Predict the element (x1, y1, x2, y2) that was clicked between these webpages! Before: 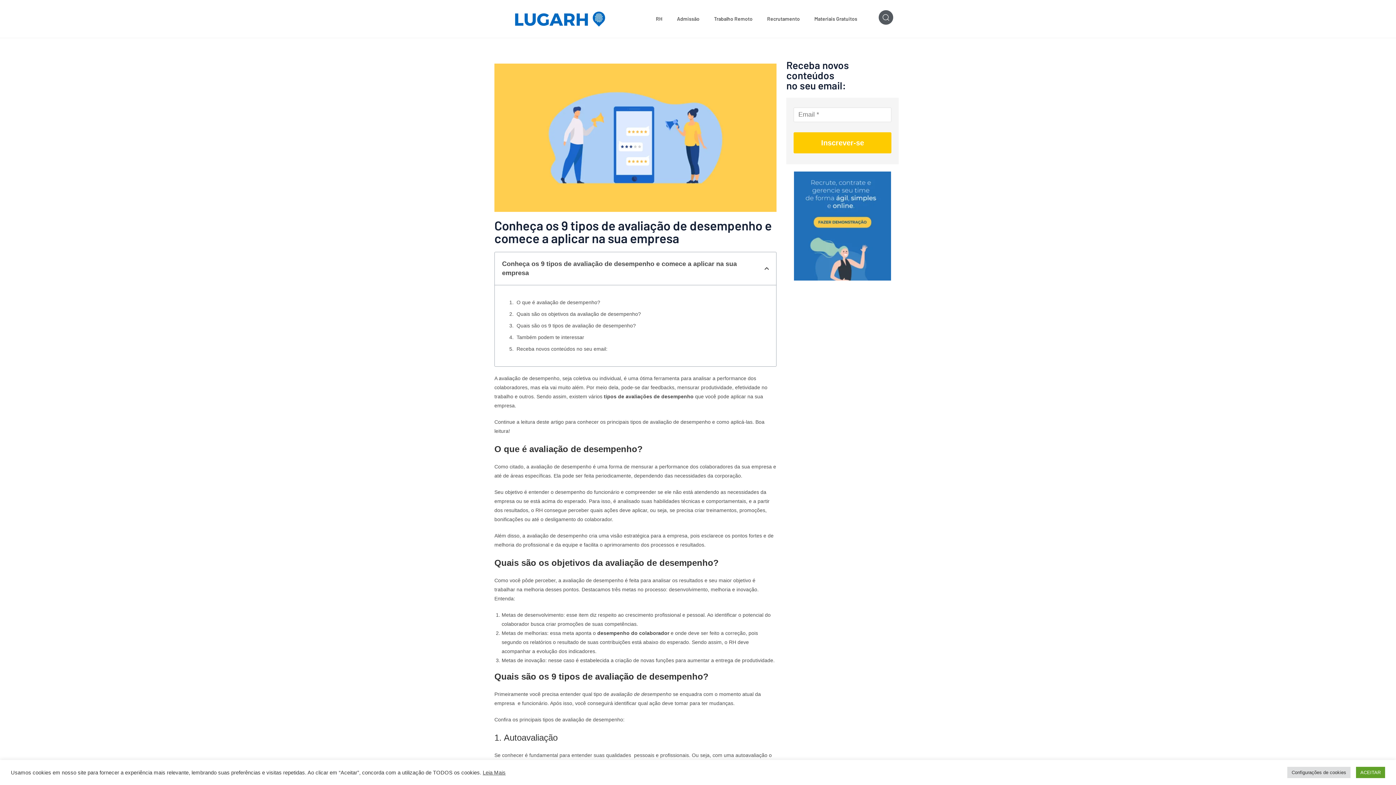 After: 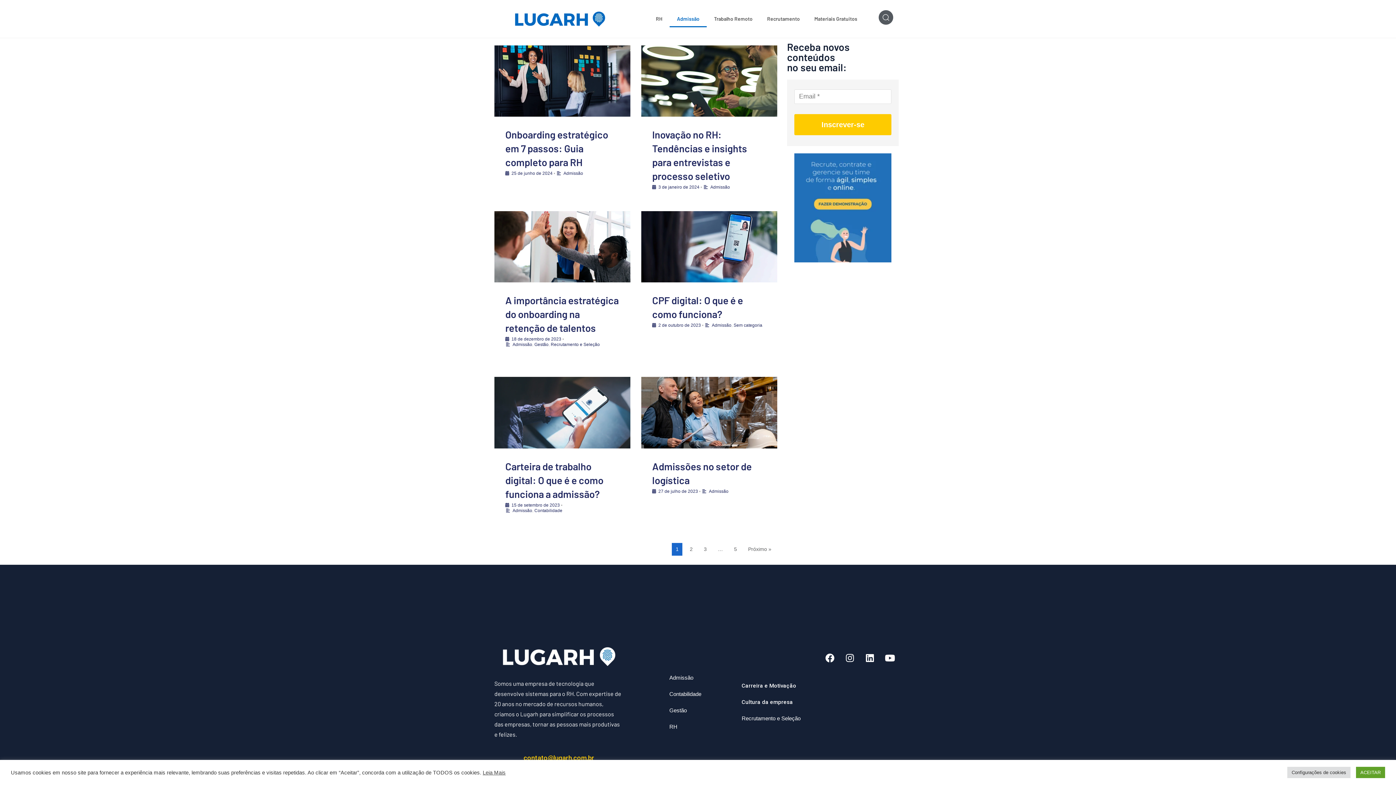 Action: bbox: (669, 10, 706, 27) label: Admissão